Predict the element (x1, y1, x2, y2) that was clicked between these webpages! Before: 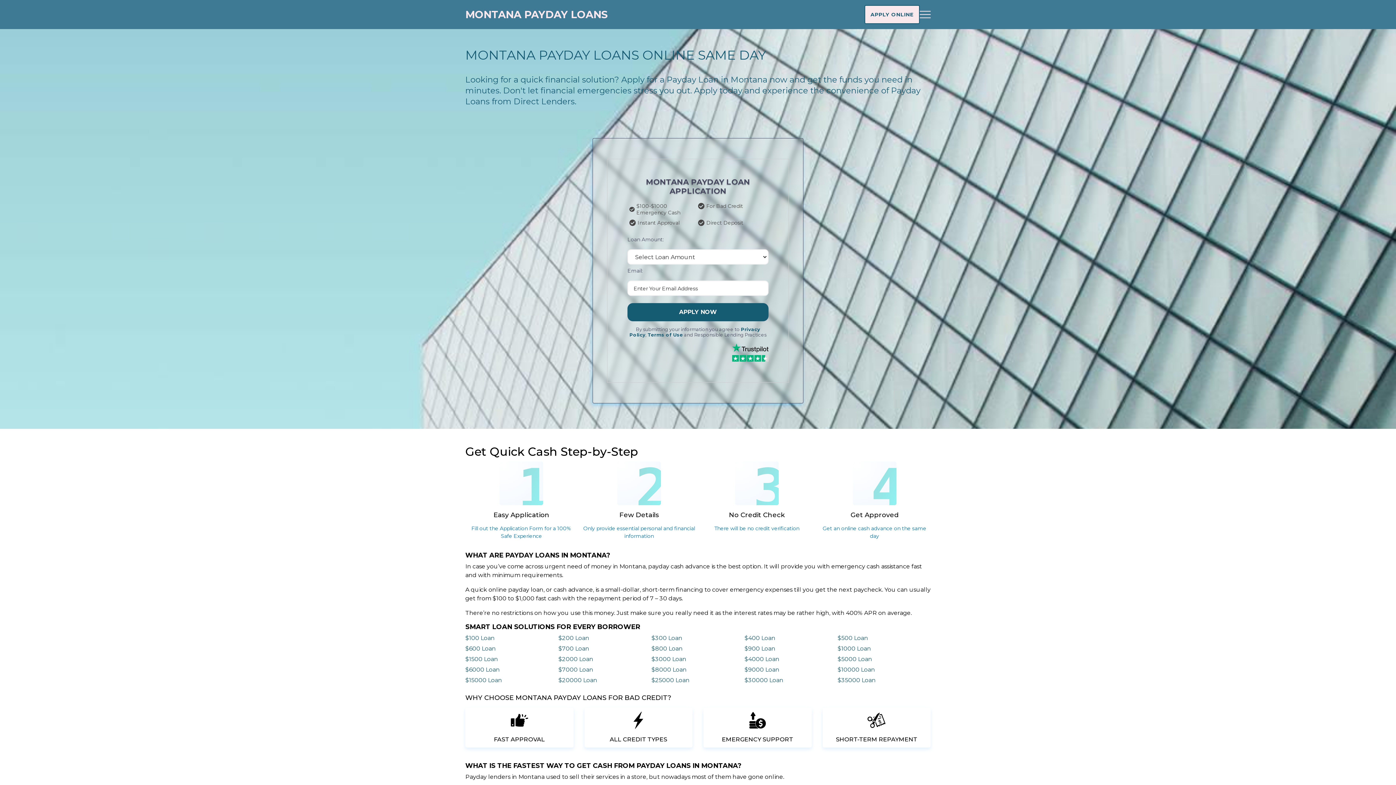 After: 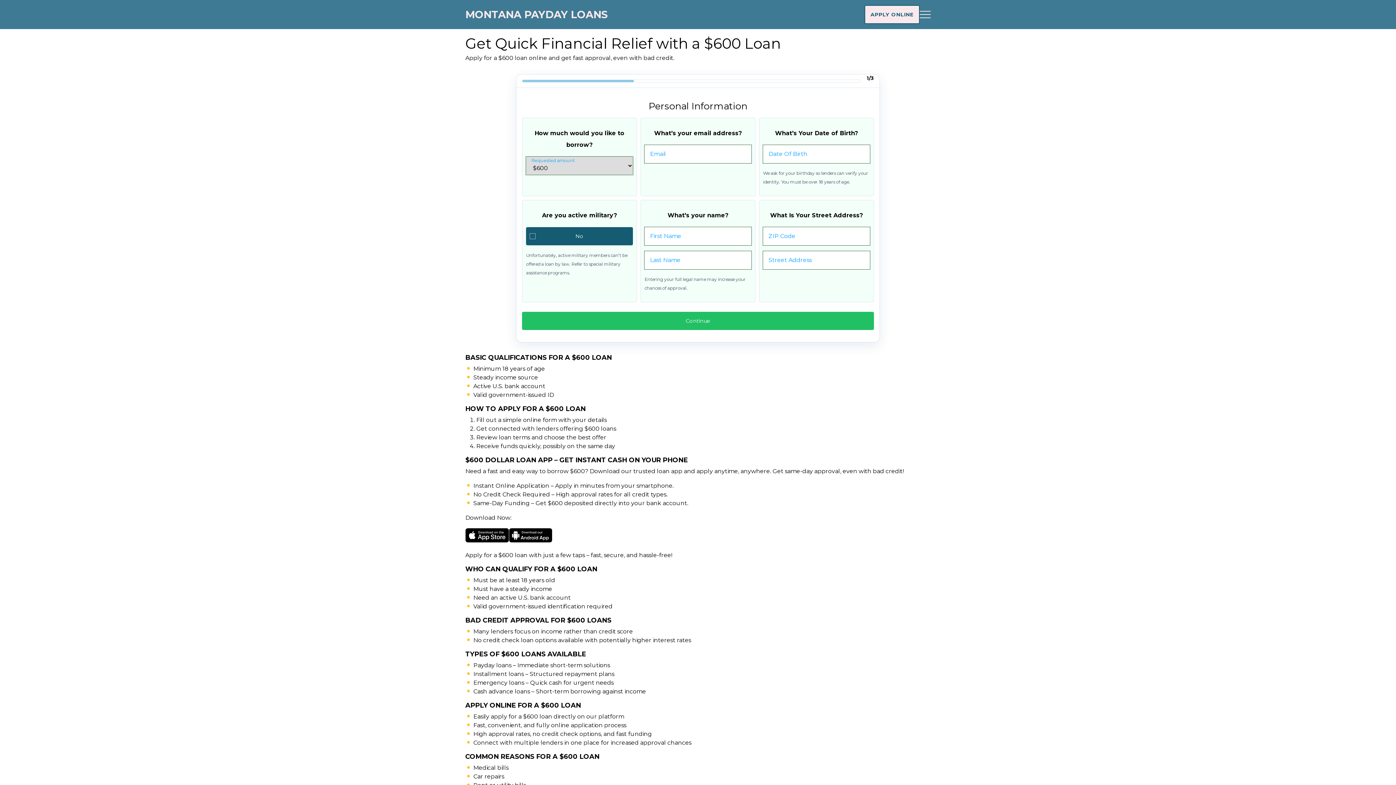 Action: bbox: (465, 645, 496, 652) label: $600 Loan